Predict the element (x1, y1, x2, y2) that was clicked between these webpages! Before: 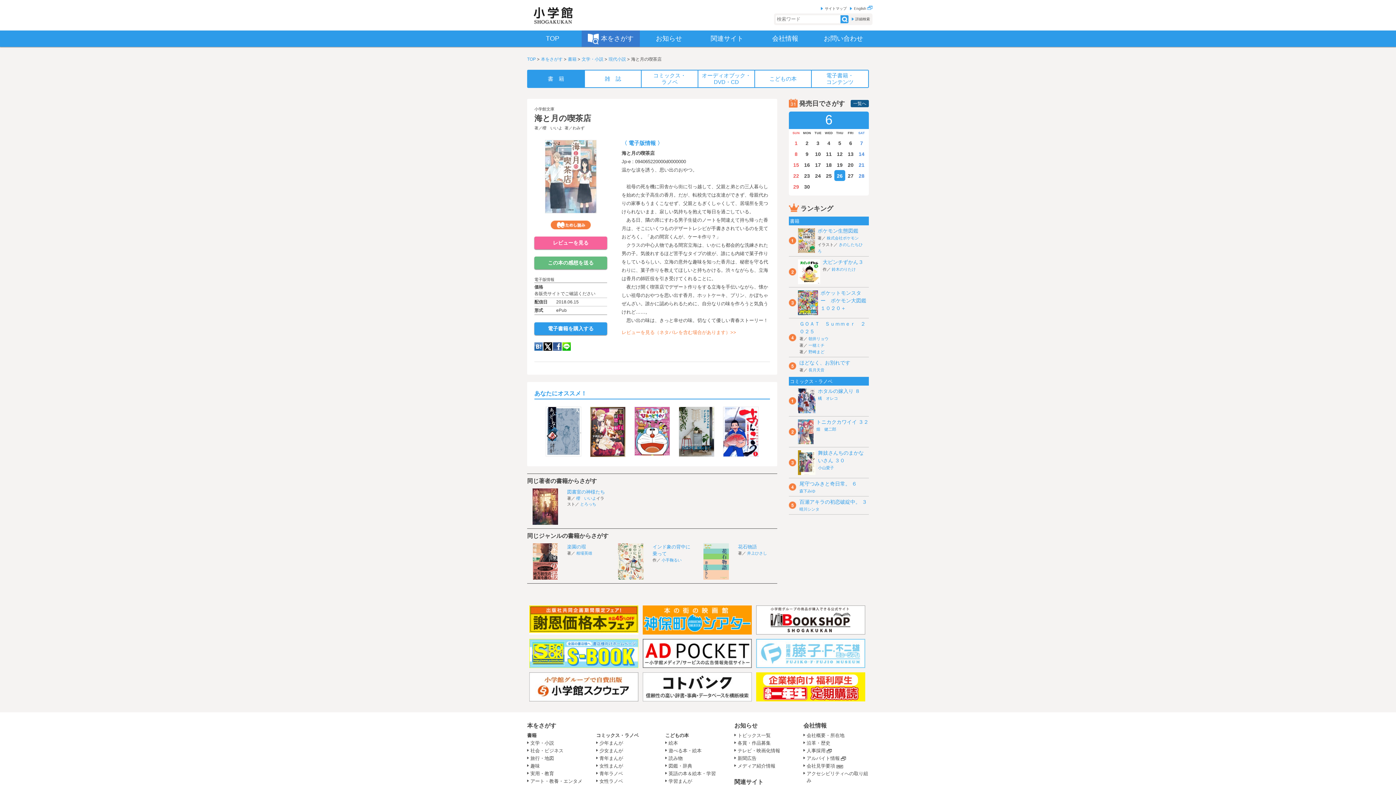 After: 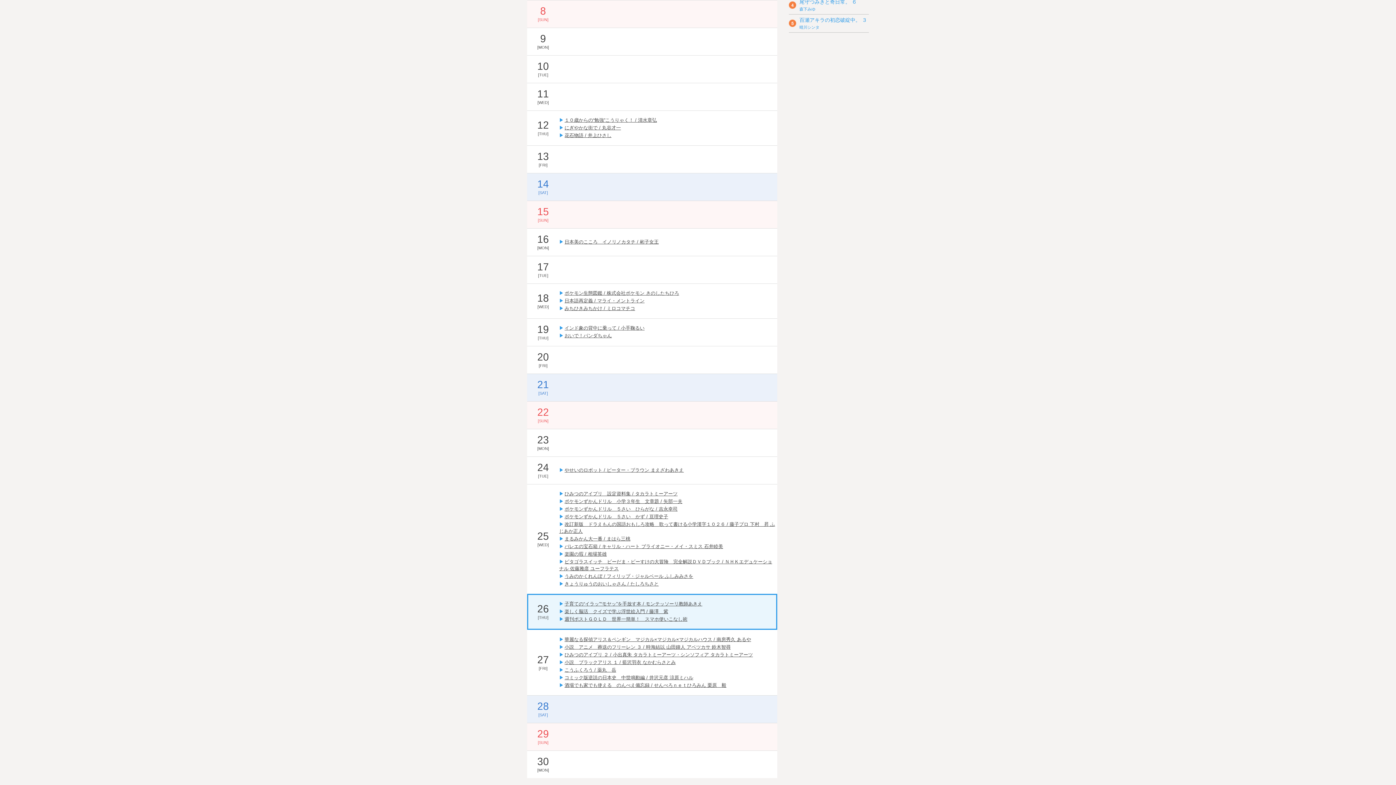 Action: label: 8 bbox: (790, 148, 801, 159)